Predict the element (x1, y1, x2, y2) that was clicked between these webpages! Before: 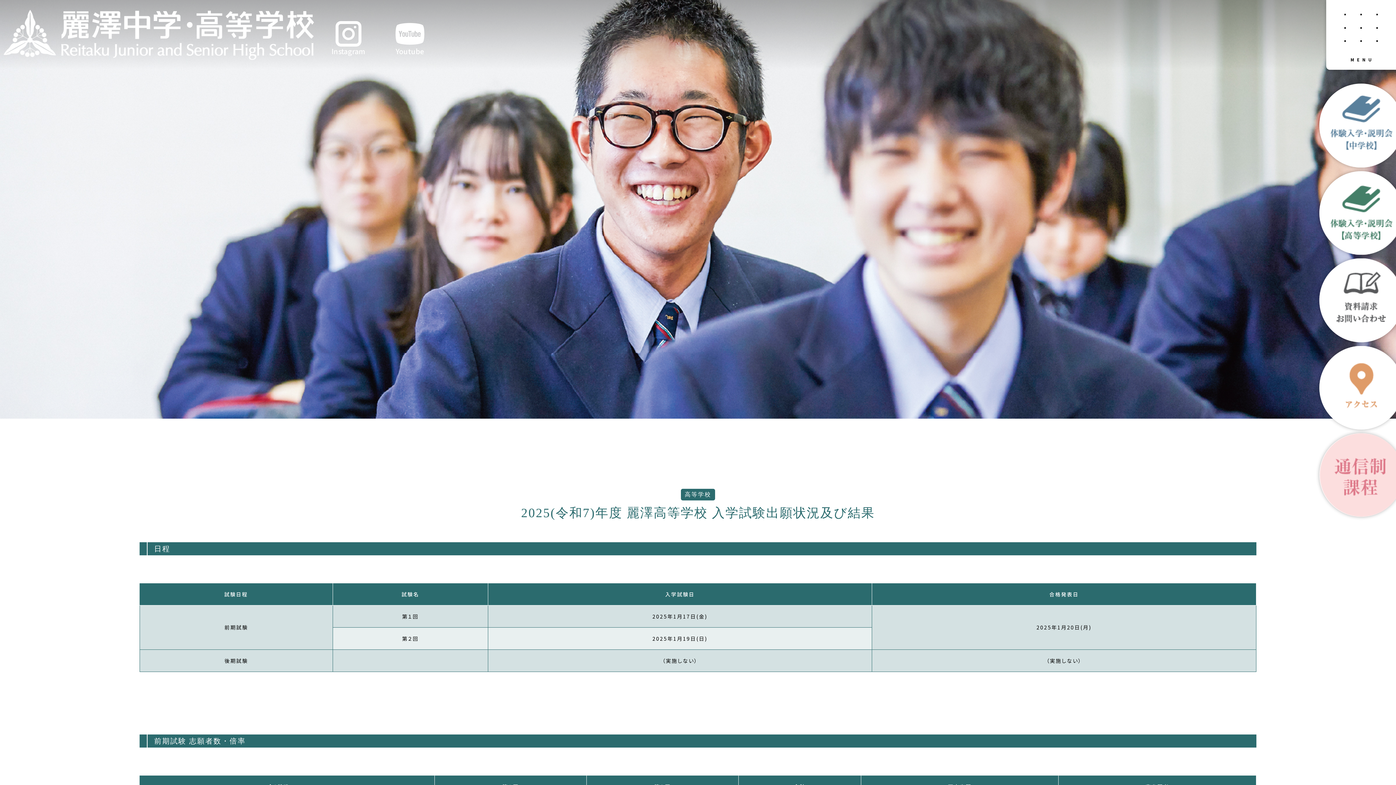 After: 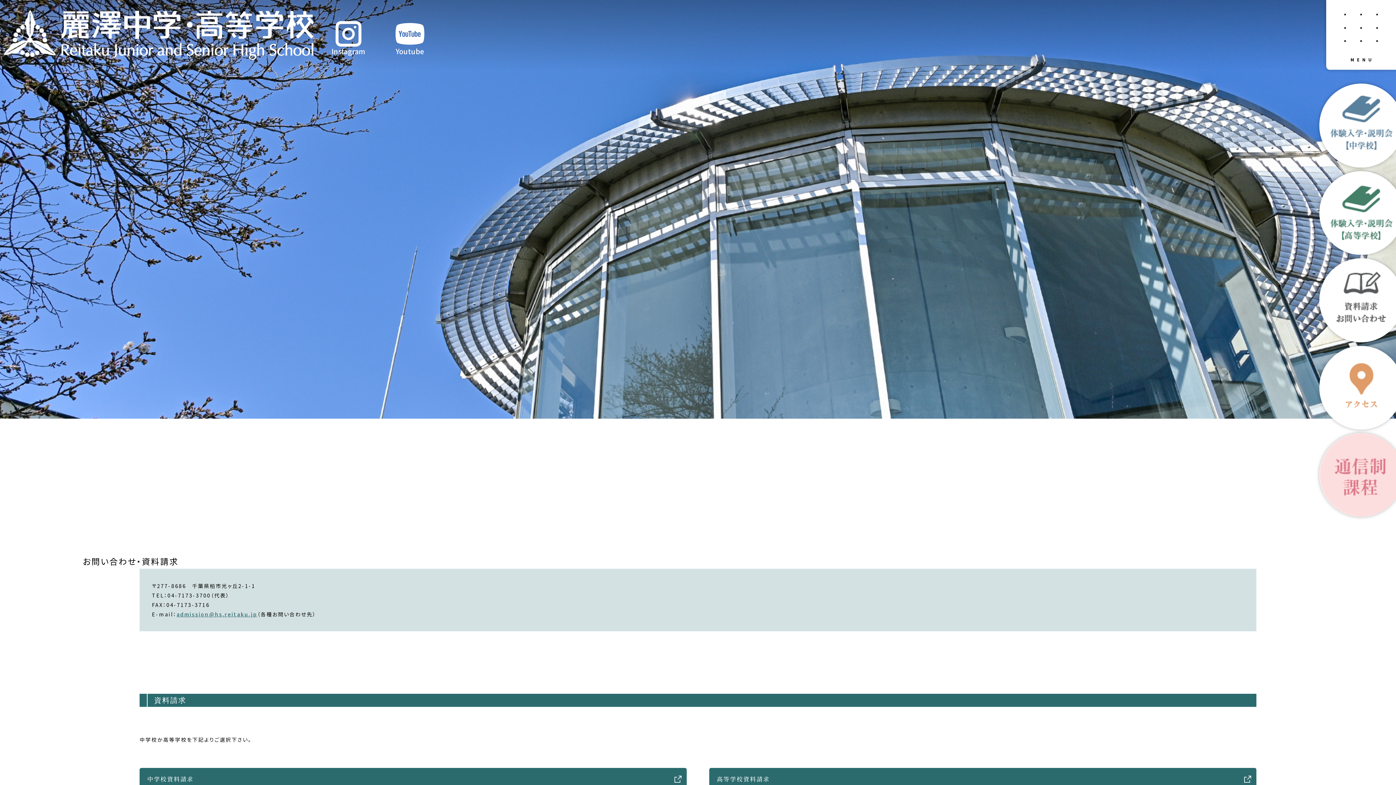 Action: bbox: (1319, 258, 1403, 342)